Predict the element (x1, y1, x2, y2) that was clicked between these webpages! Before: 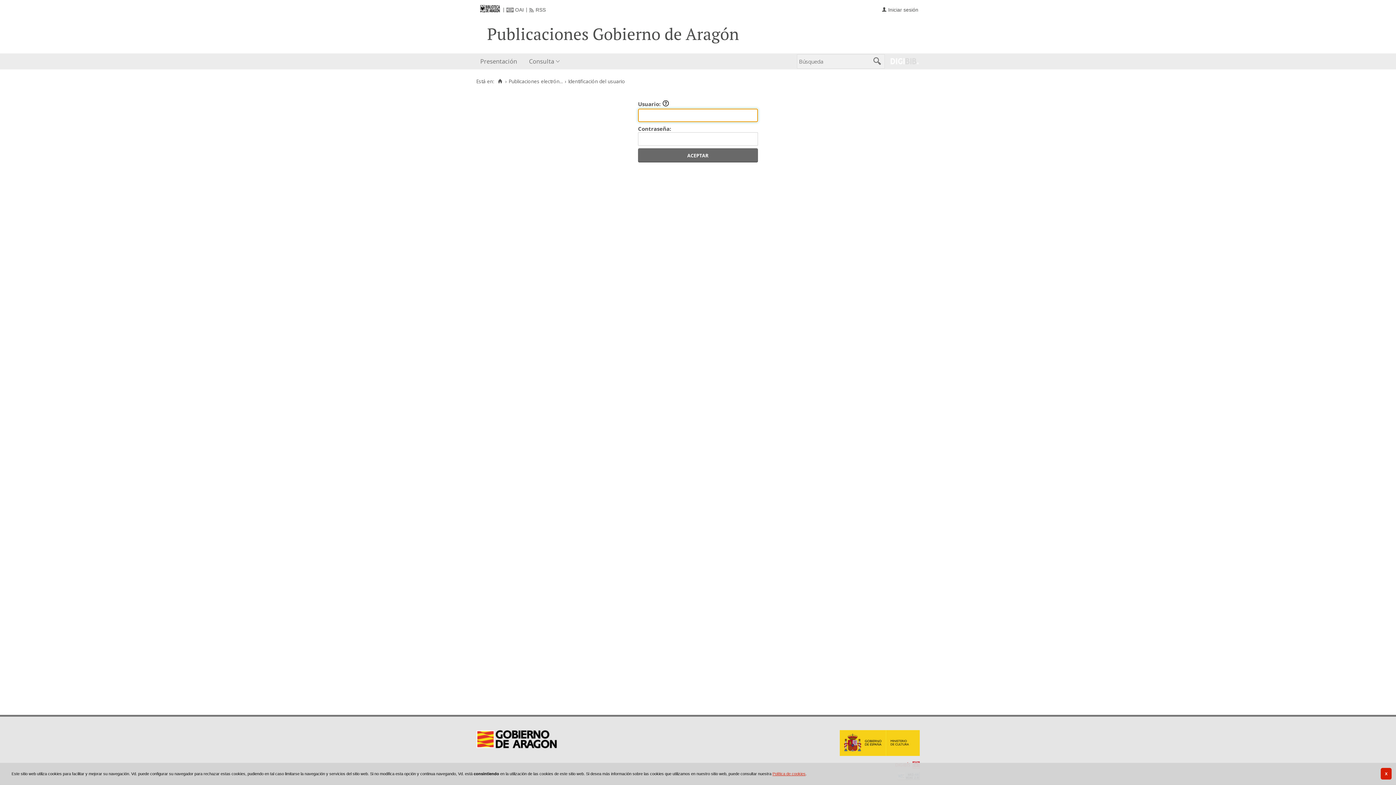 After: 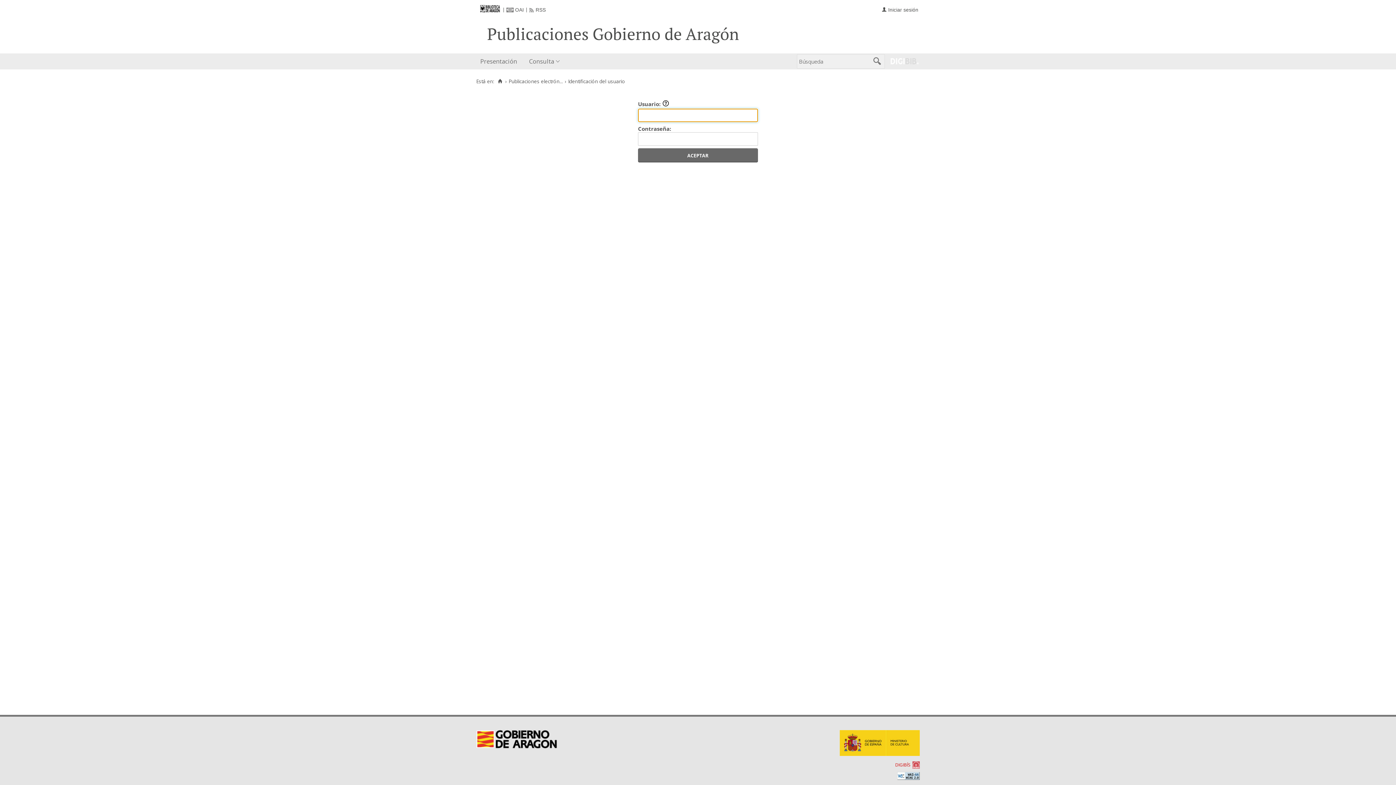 Action: bbox: (882, 7, 918, 12) label: Iniciar sesión